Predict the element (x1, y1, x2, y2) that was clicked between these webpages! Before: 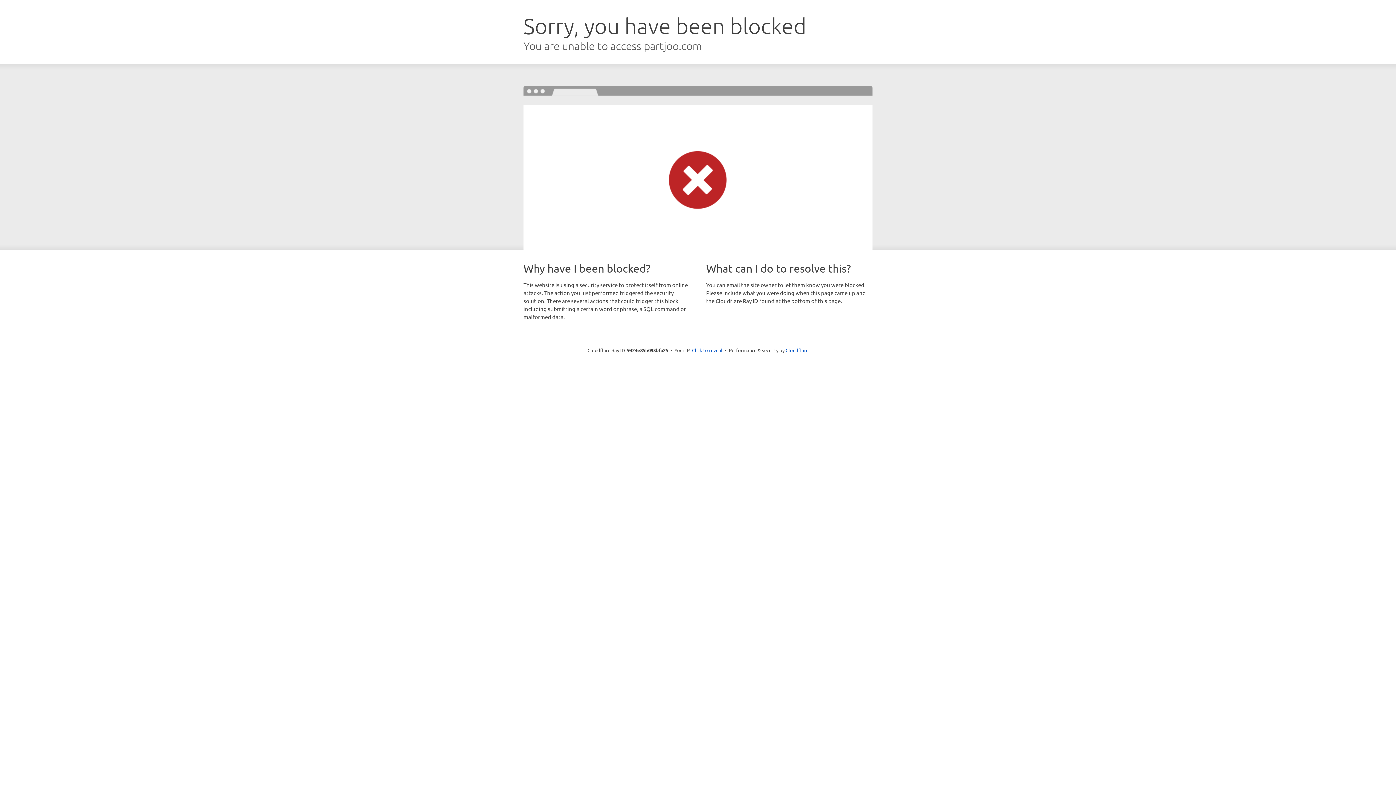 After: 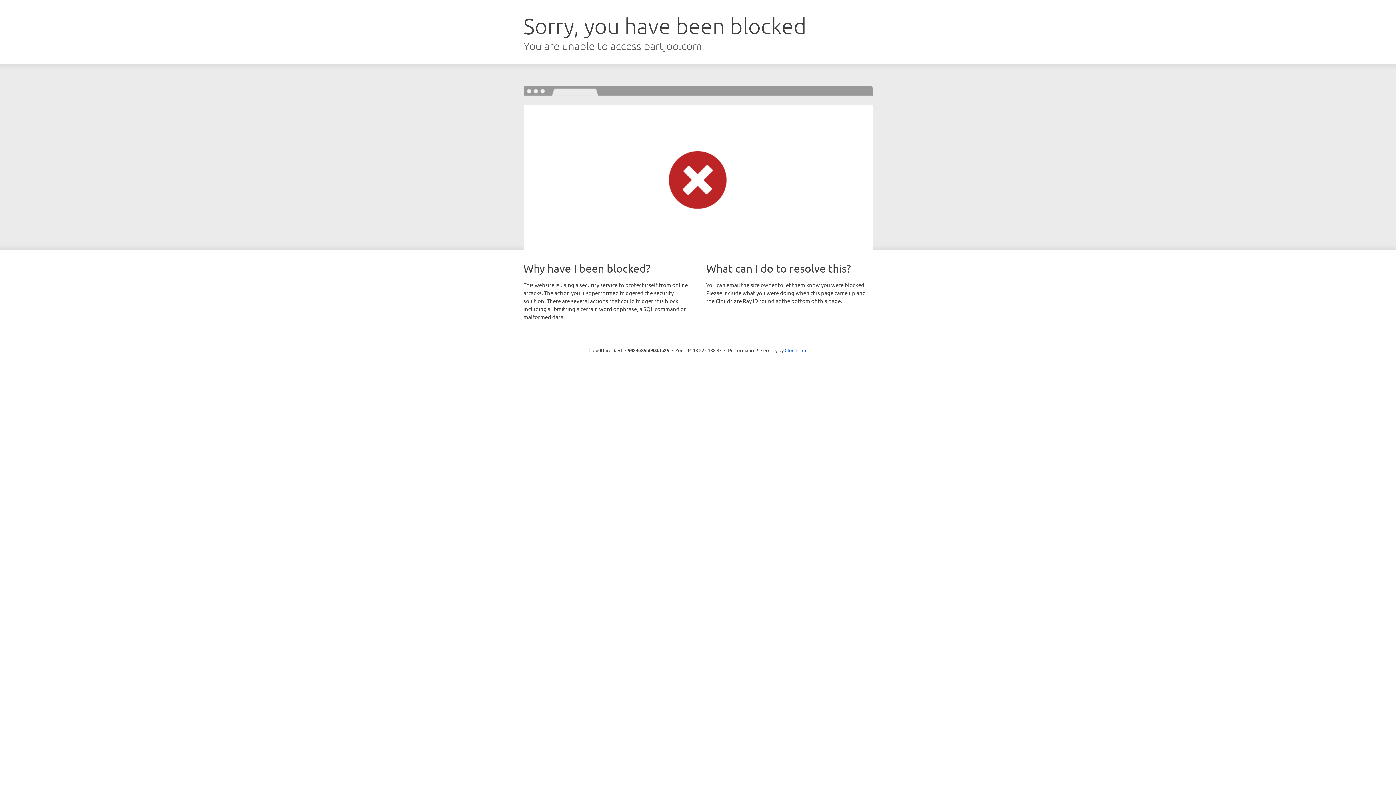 Action: label: Click to reveal bbox: (692, 346, 722, 353)